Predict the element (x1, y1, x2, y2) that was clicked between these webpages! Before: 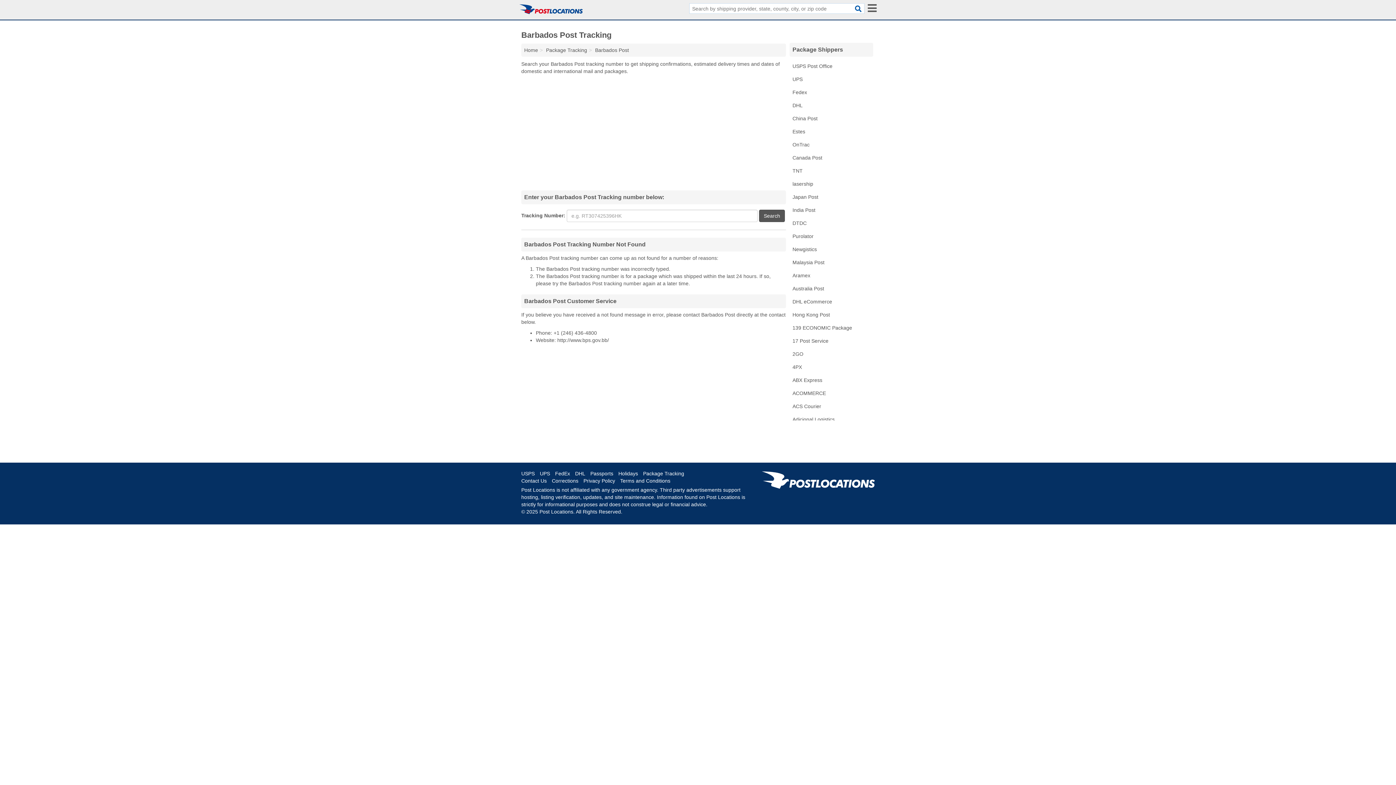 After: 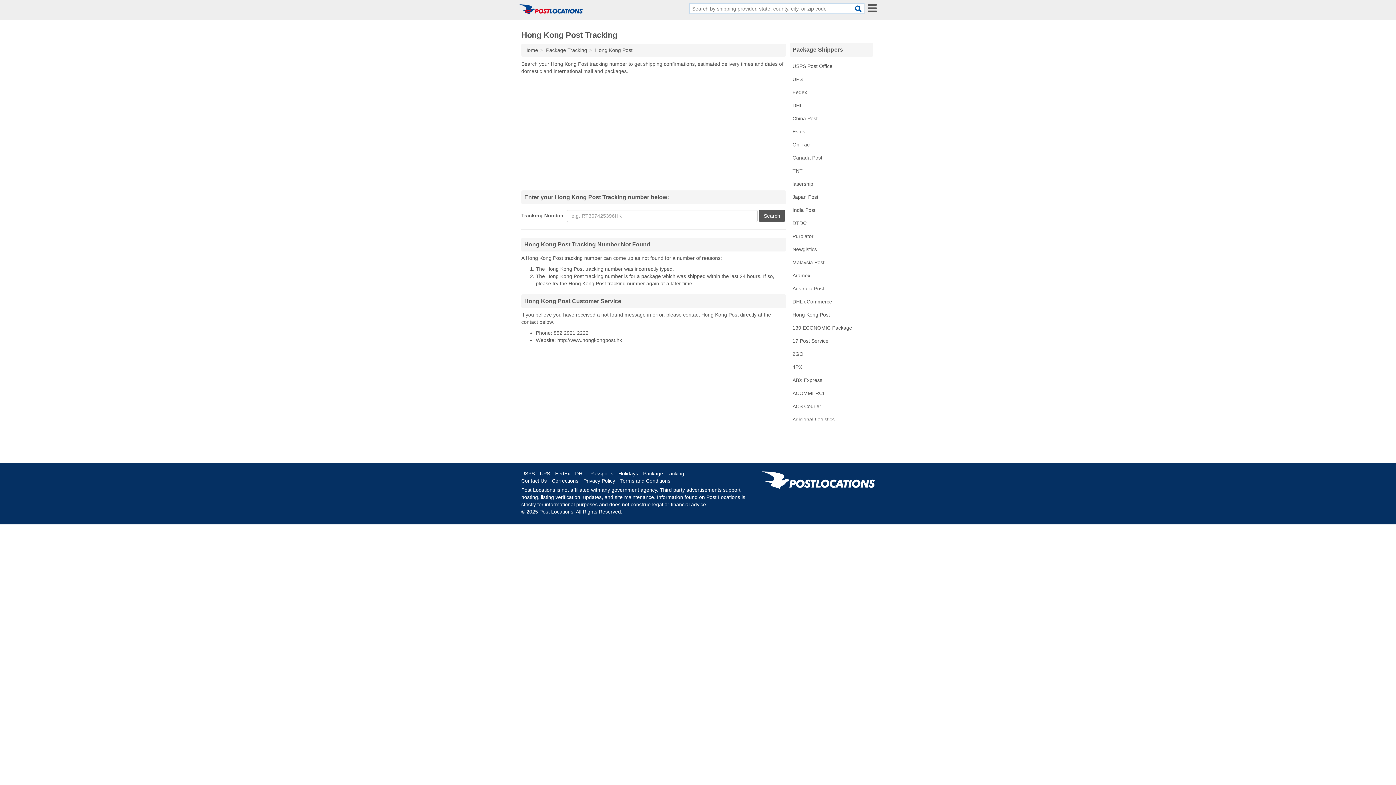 Action: bbox: (789, 308, 873, 321) label: Hong Kong Post